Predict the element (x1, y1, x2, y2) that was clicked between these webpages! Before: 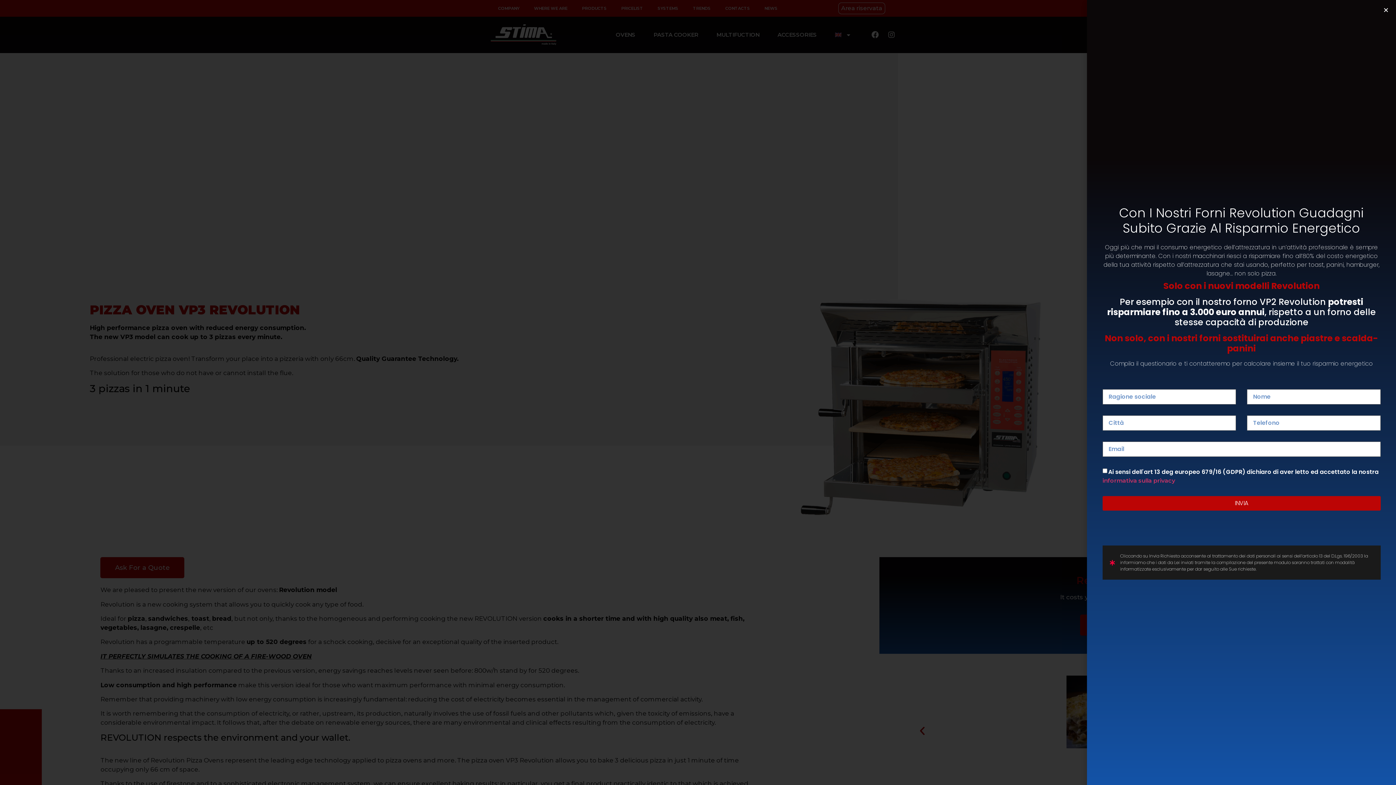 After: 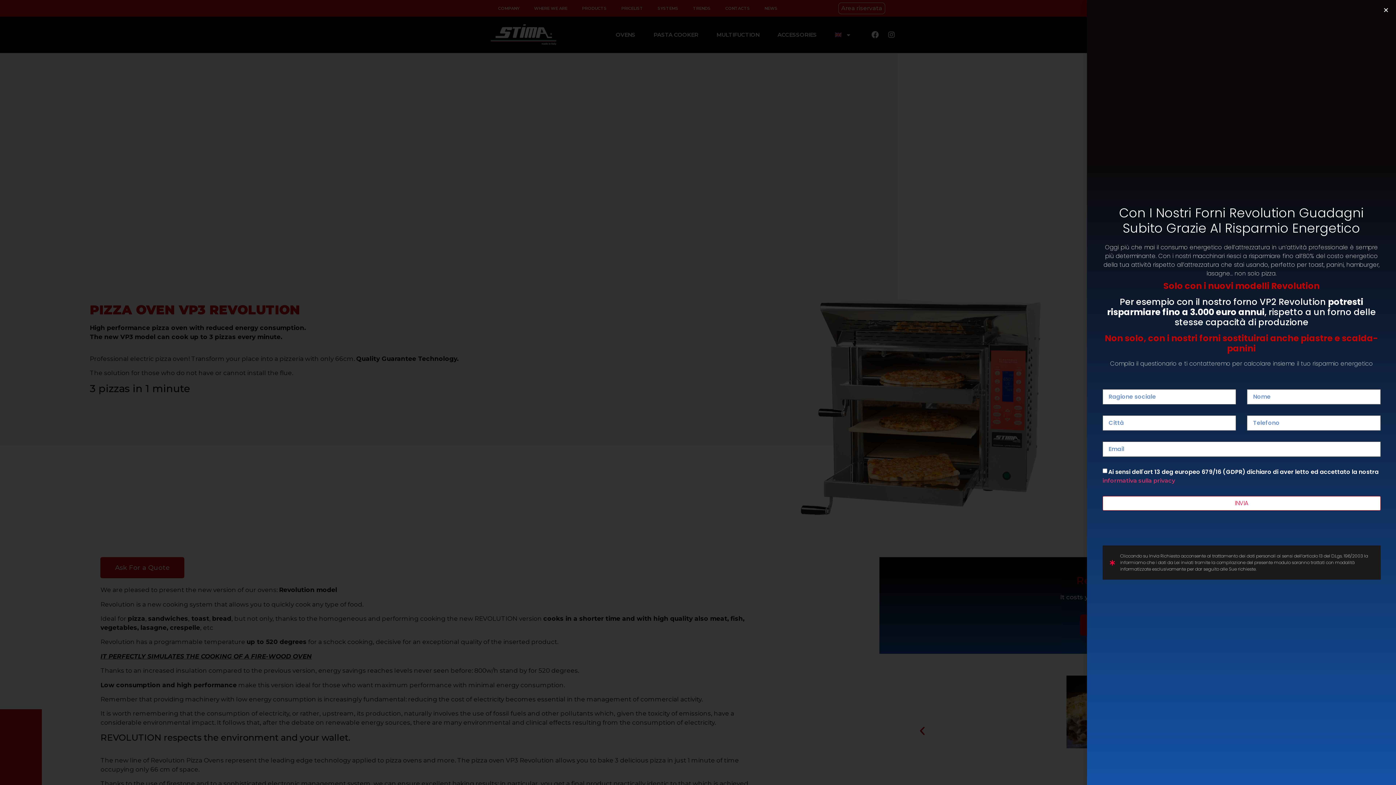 Action: bbox: (1102, 496, 1380, 510) label: INVIA